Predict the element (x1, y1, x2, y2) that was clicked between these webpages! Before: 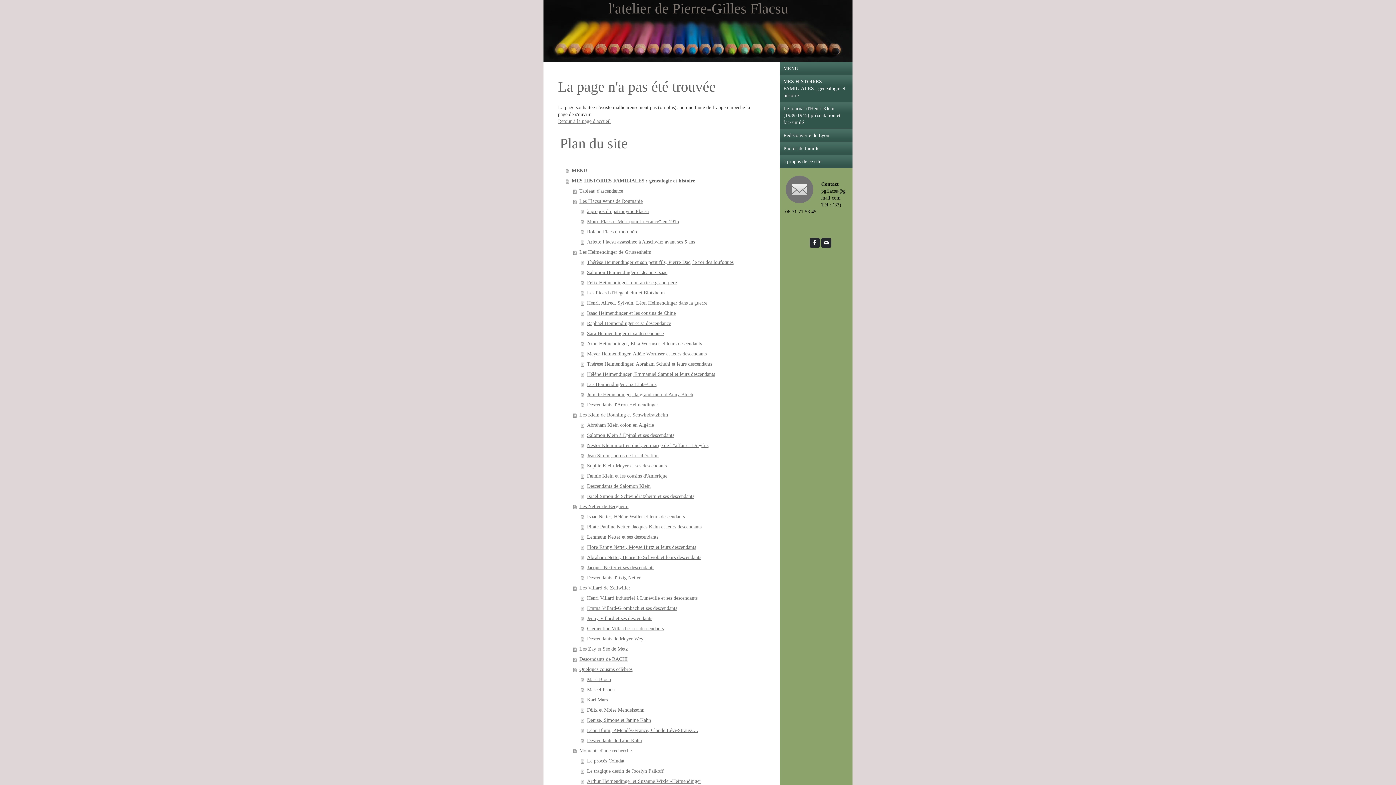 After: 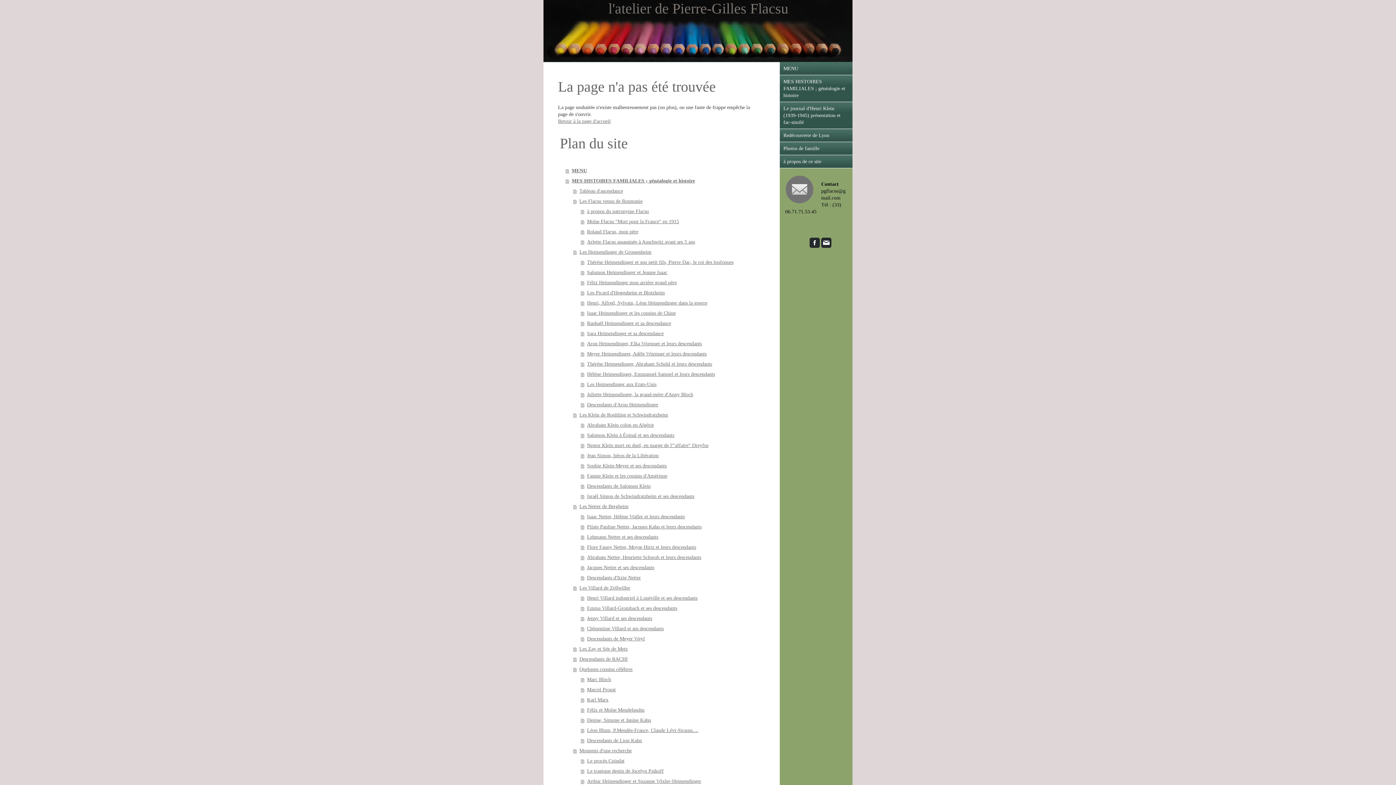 Action: bbox: (821, 237, 831, 248)